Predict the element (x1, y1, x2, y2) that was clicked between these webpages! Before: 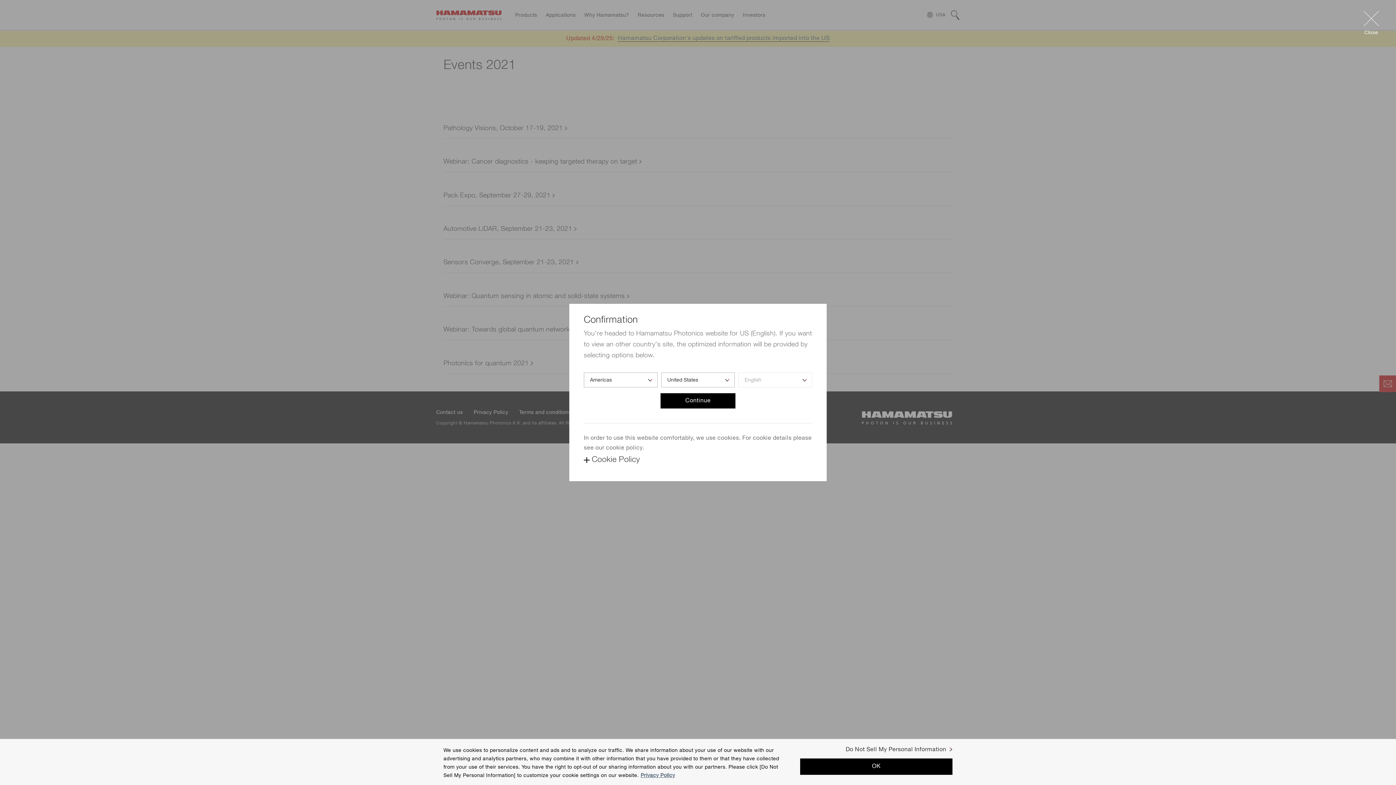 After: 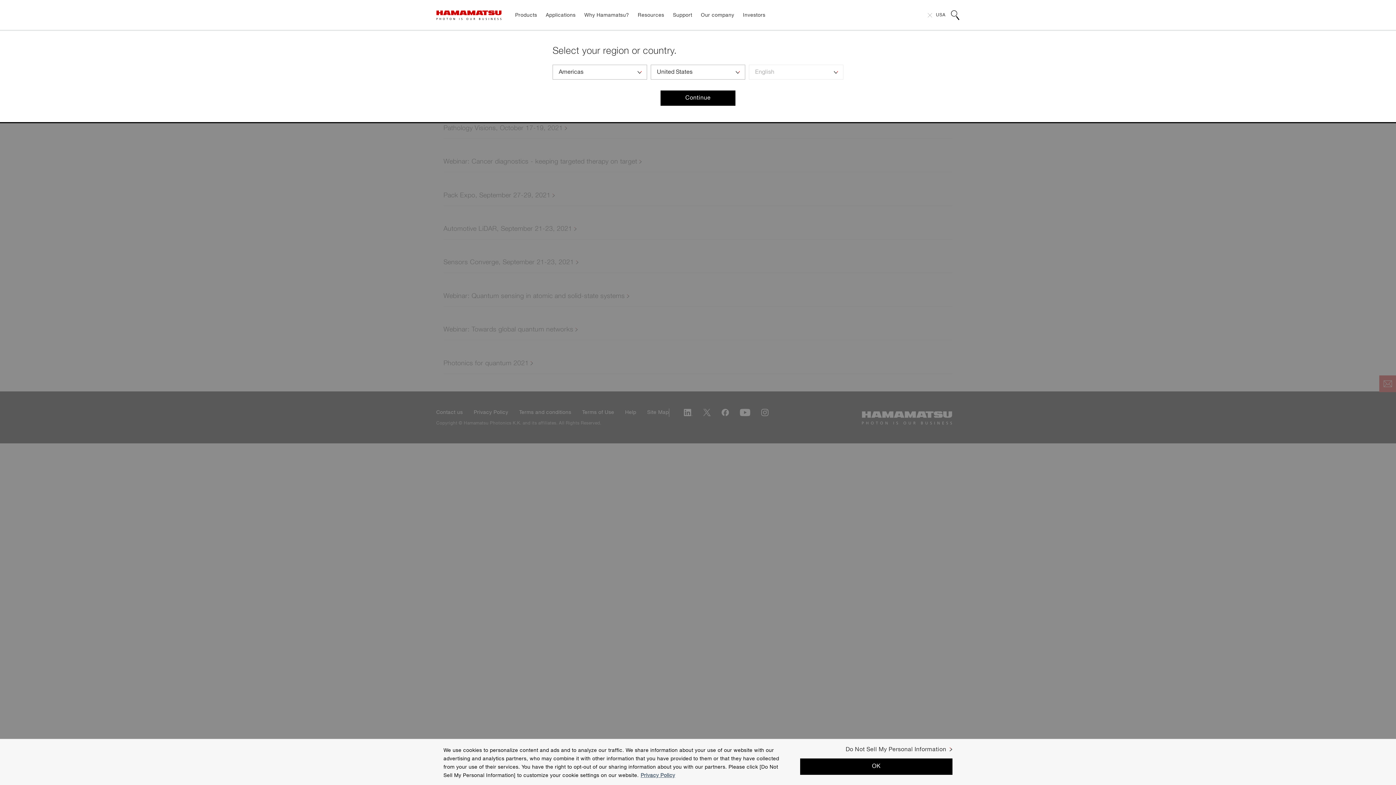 Action: bbox: (660, 393, 735, 408) label: Continue